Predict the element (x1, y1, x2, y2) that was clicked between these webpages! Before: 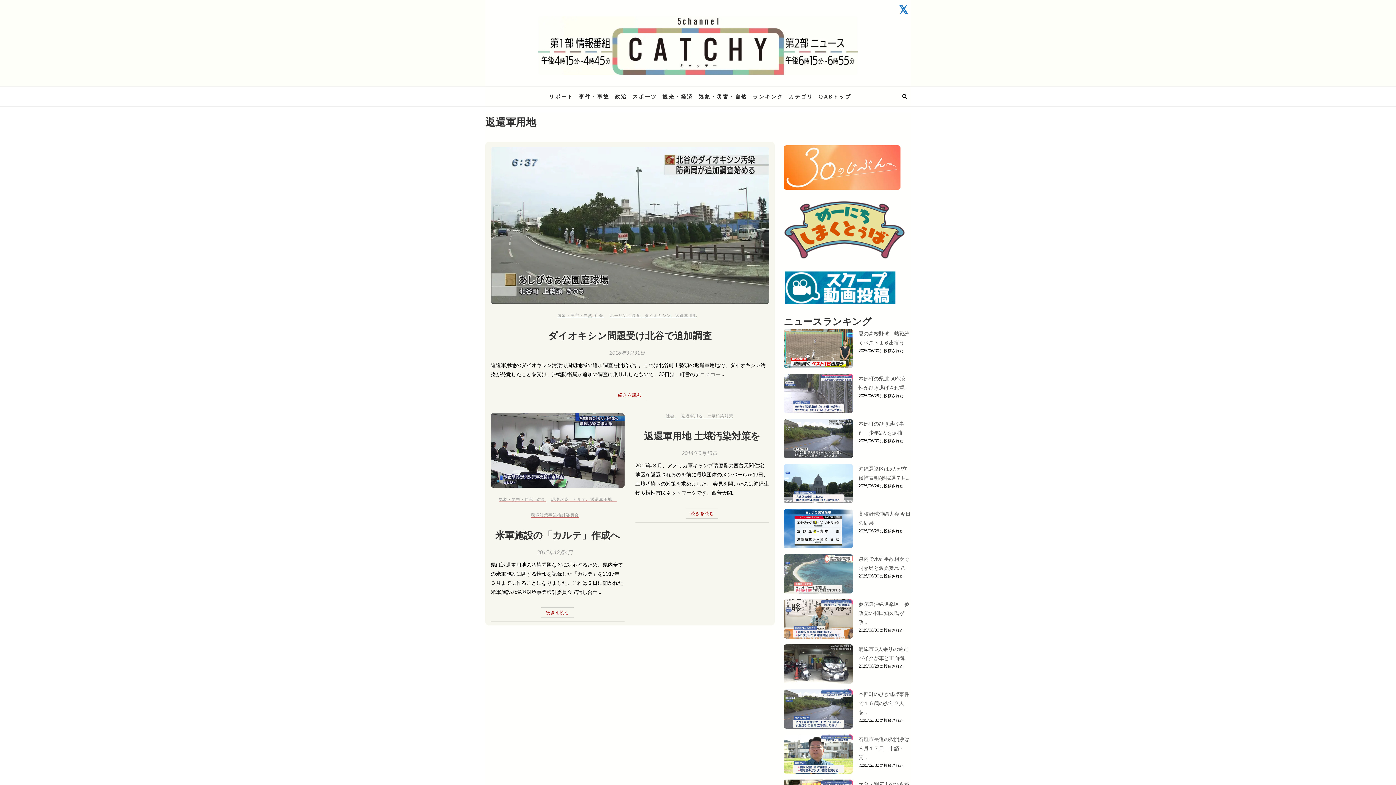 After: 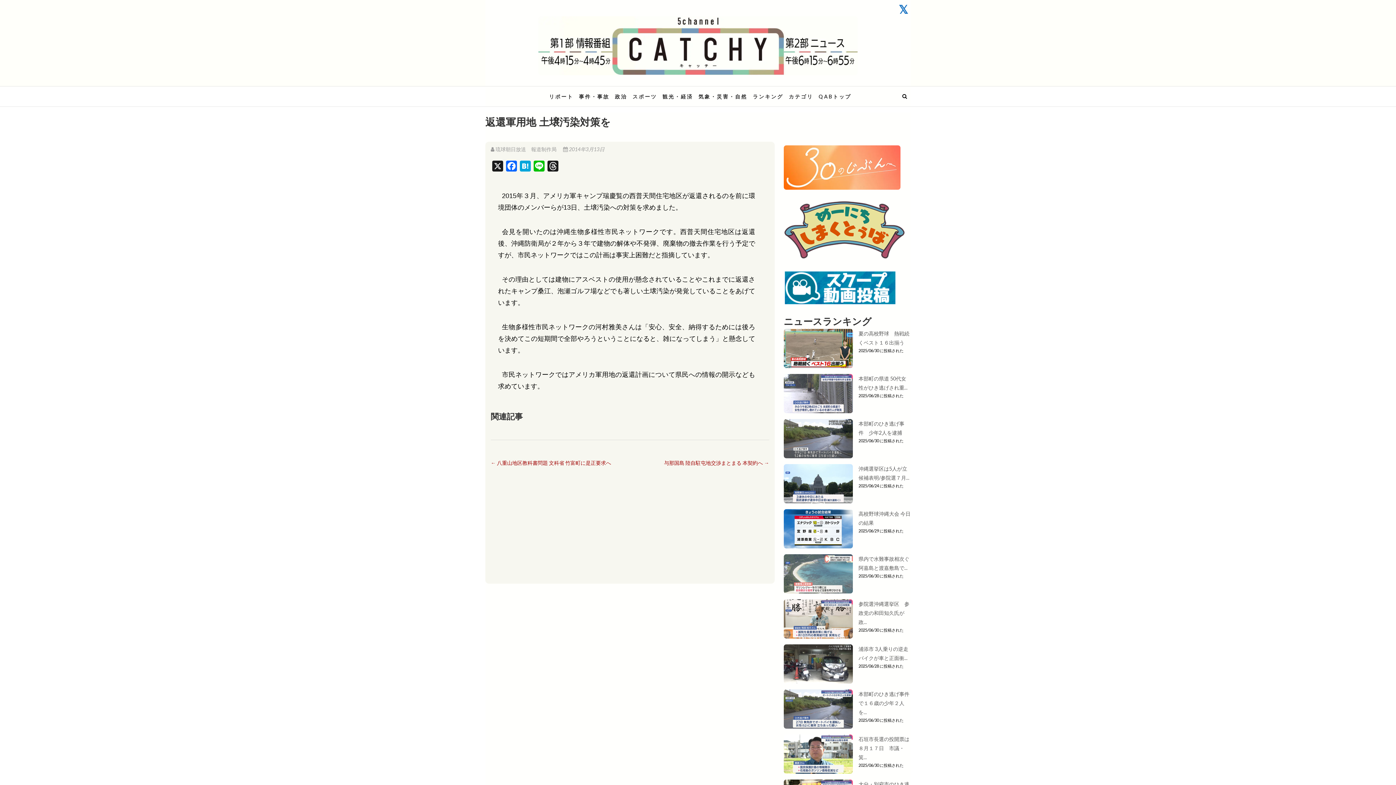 Action: bbox: (681, 450, 717, 456) label: 2014年3月13日